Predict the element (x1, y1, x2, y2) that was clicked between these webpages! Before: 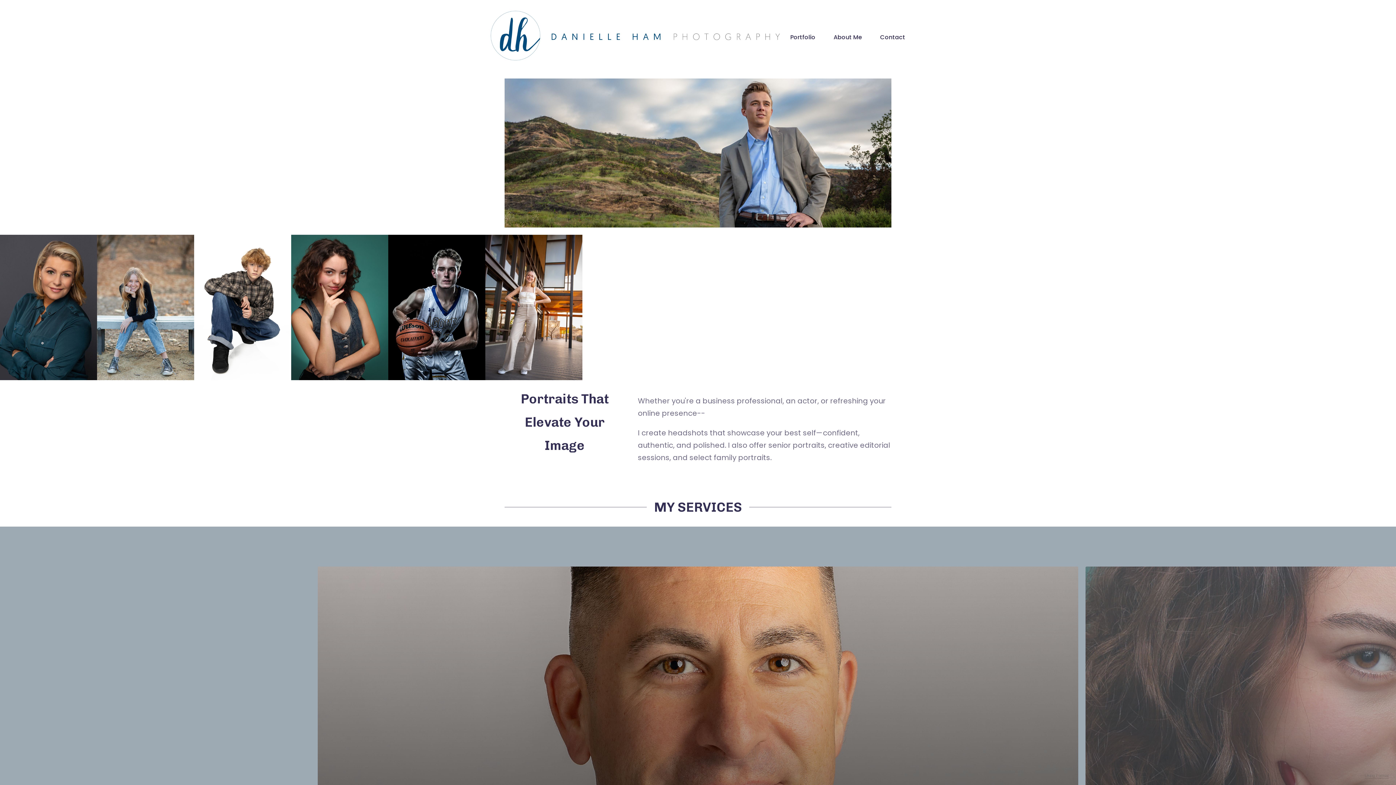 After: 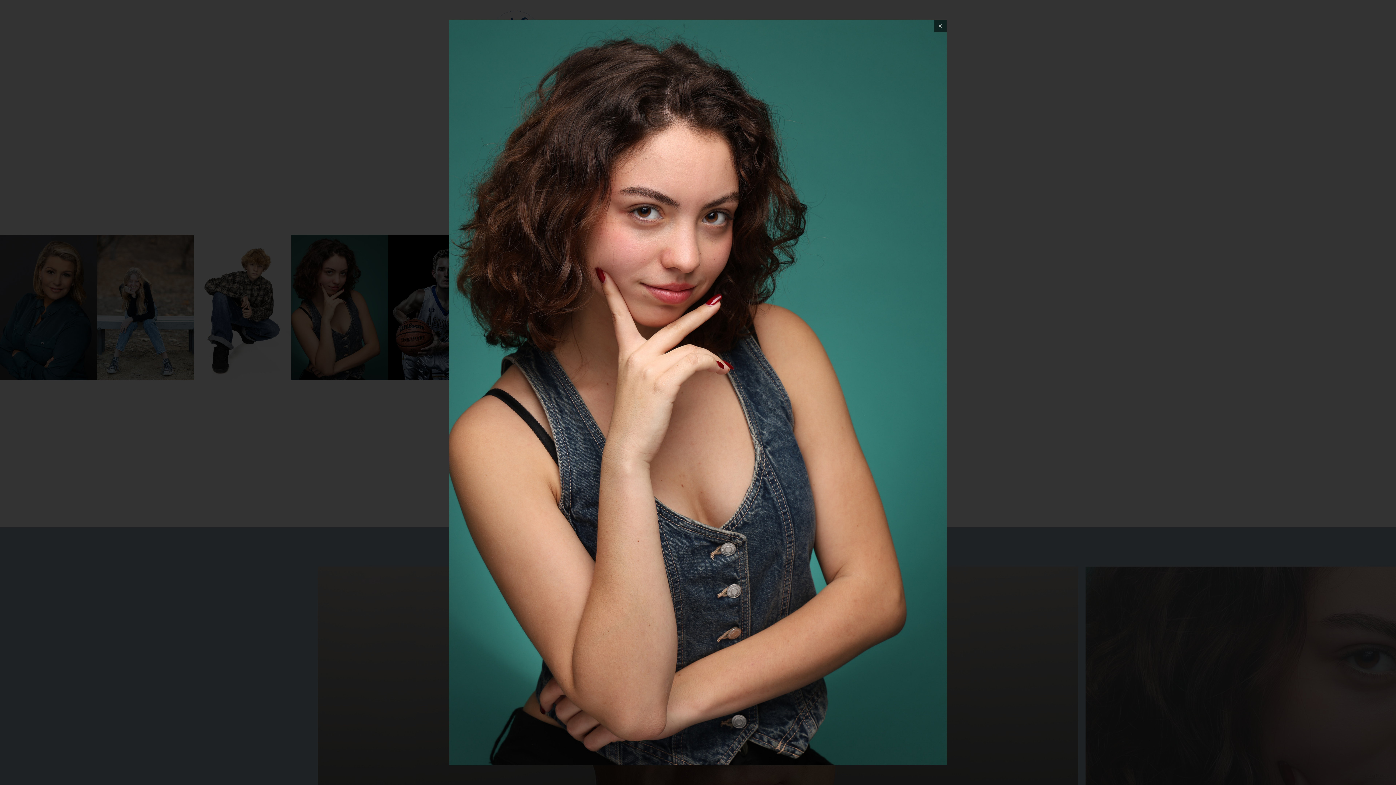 Action: bbox: (291, 235, 388, 380)